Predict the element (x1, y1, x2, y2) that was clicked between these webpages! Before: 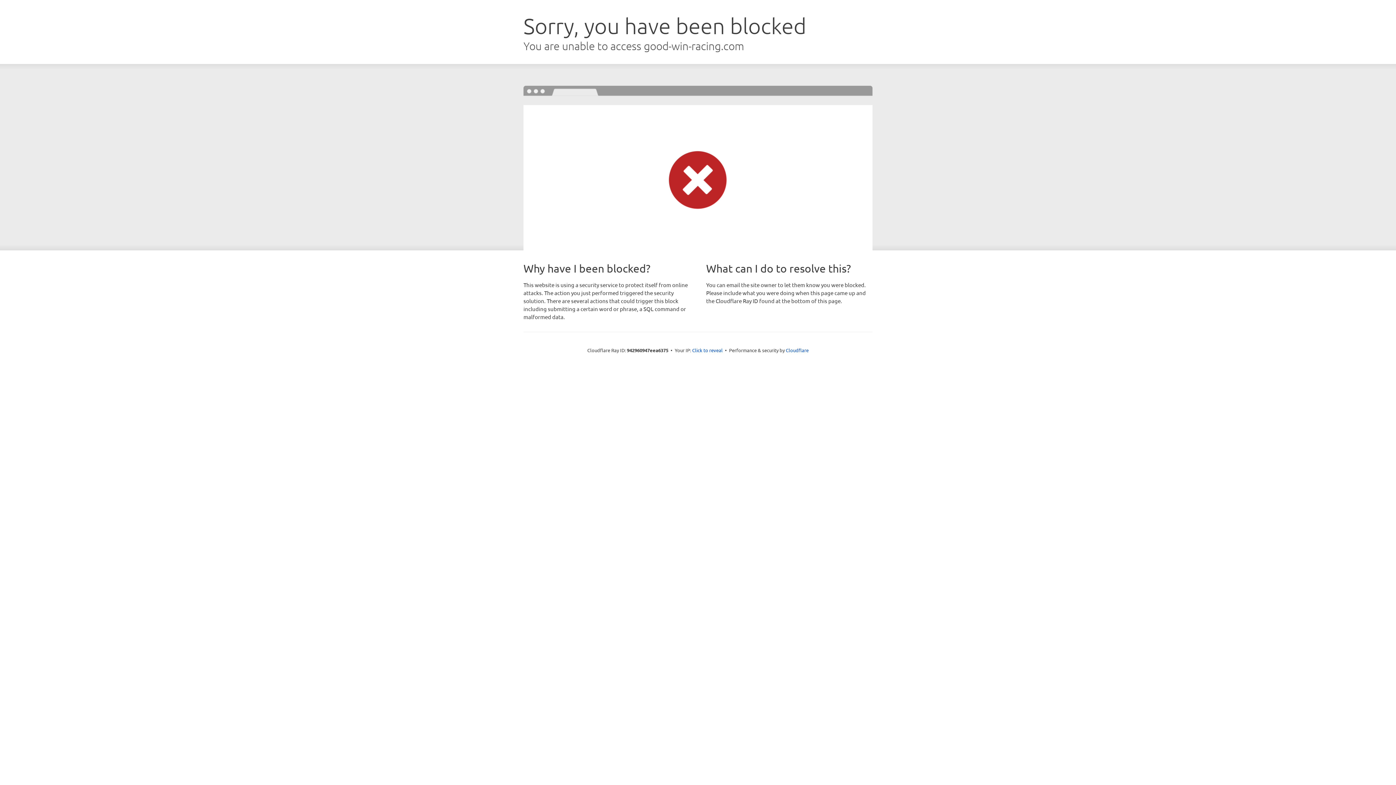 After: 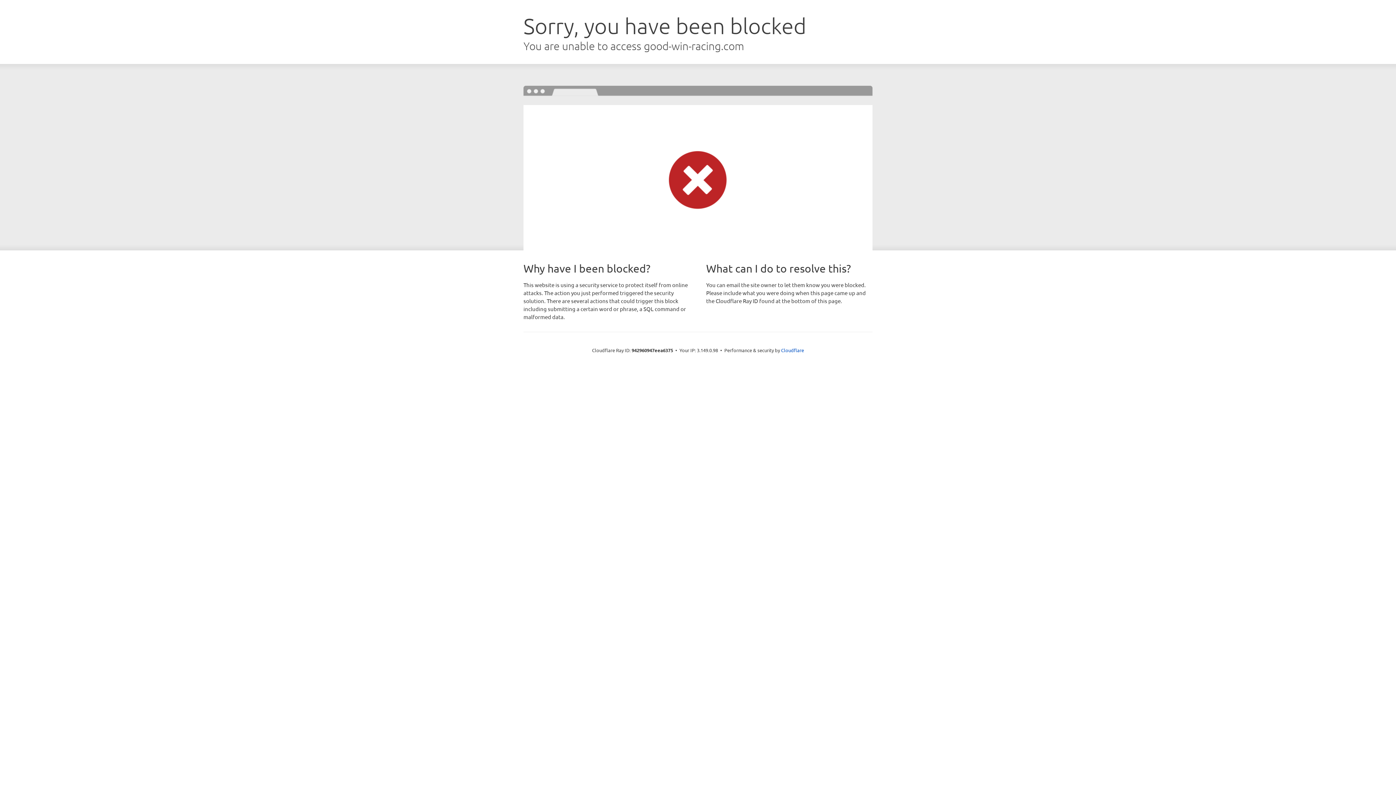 Action: label: Click to reveal bbox: (692, 346, 722, 353)